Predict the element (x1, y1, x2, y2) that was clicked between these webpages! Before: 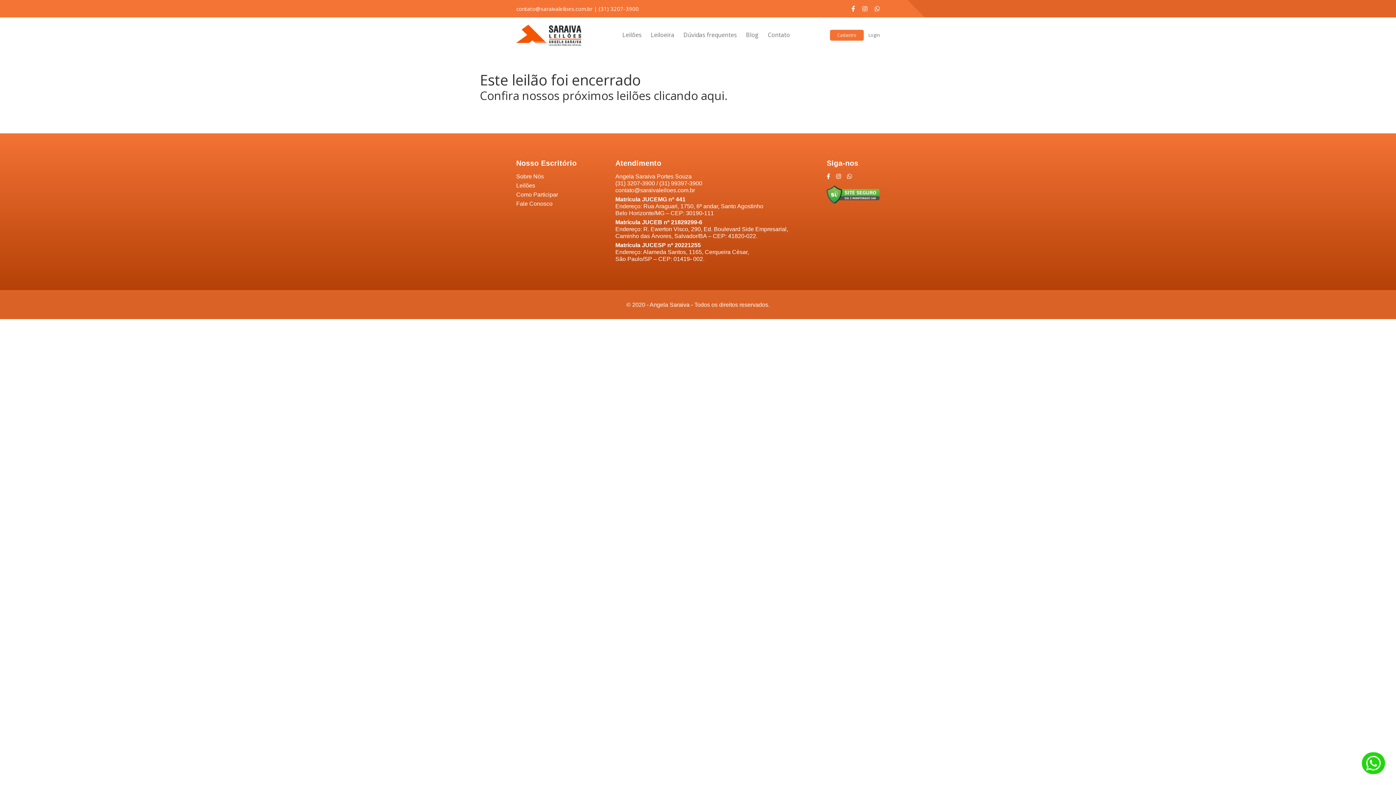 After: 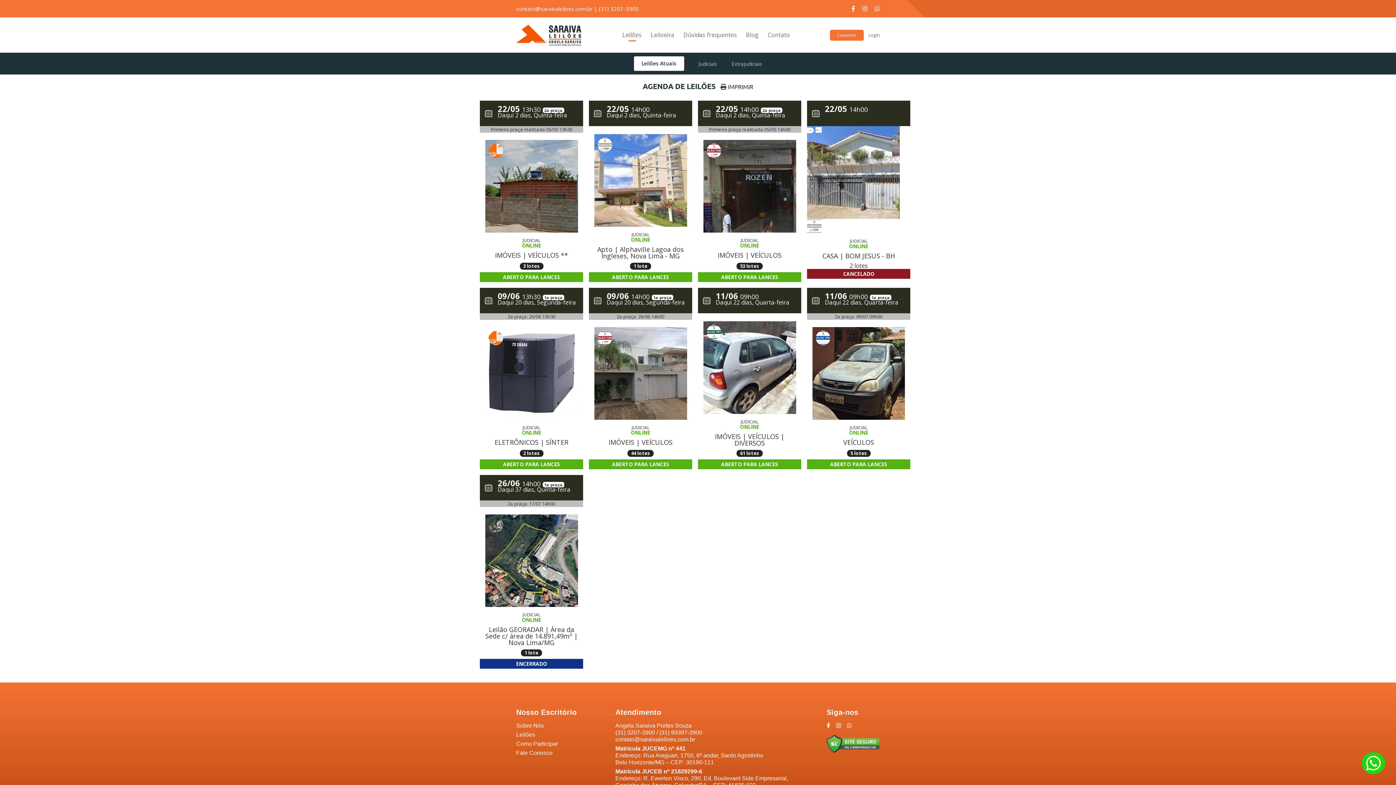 Action: bbox: (653, 87, 724, 103) label: clicando aqui